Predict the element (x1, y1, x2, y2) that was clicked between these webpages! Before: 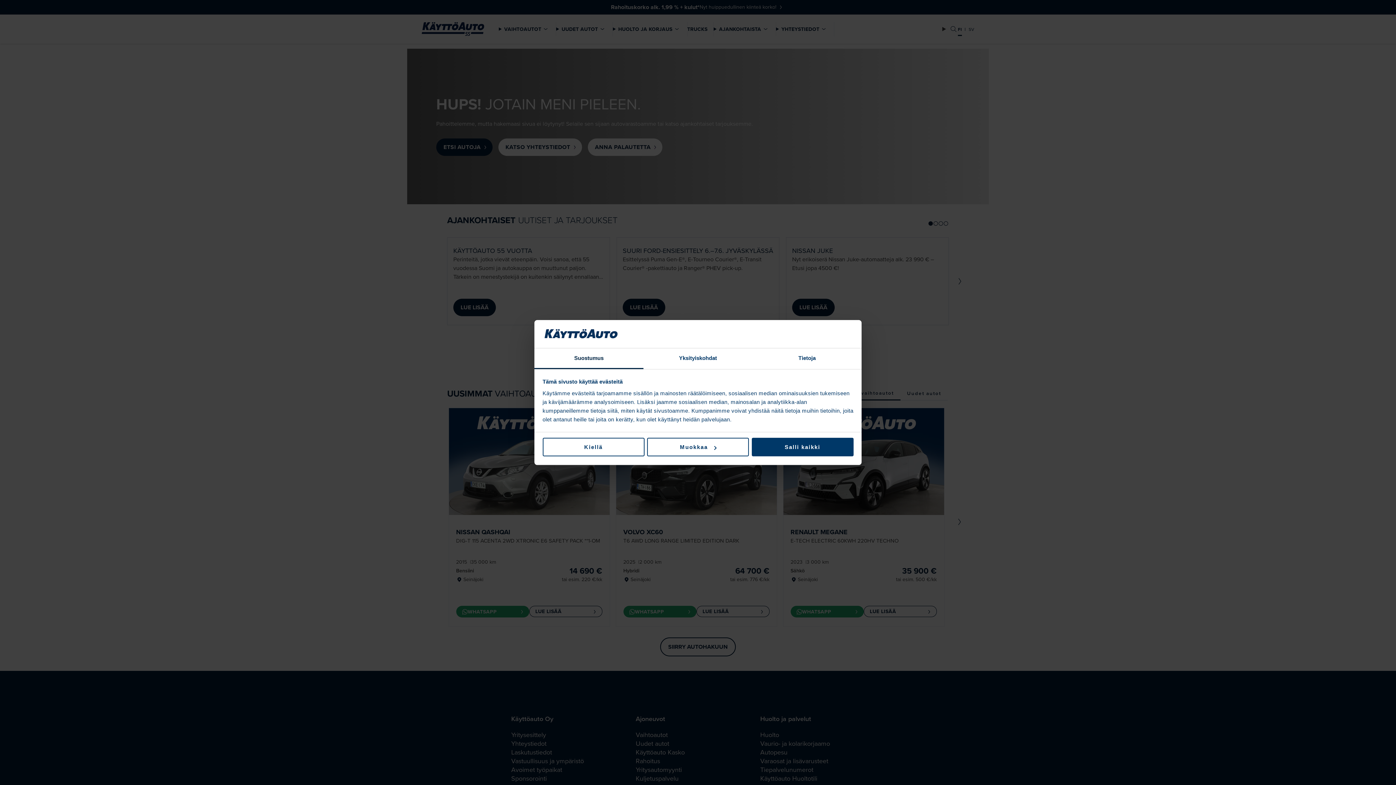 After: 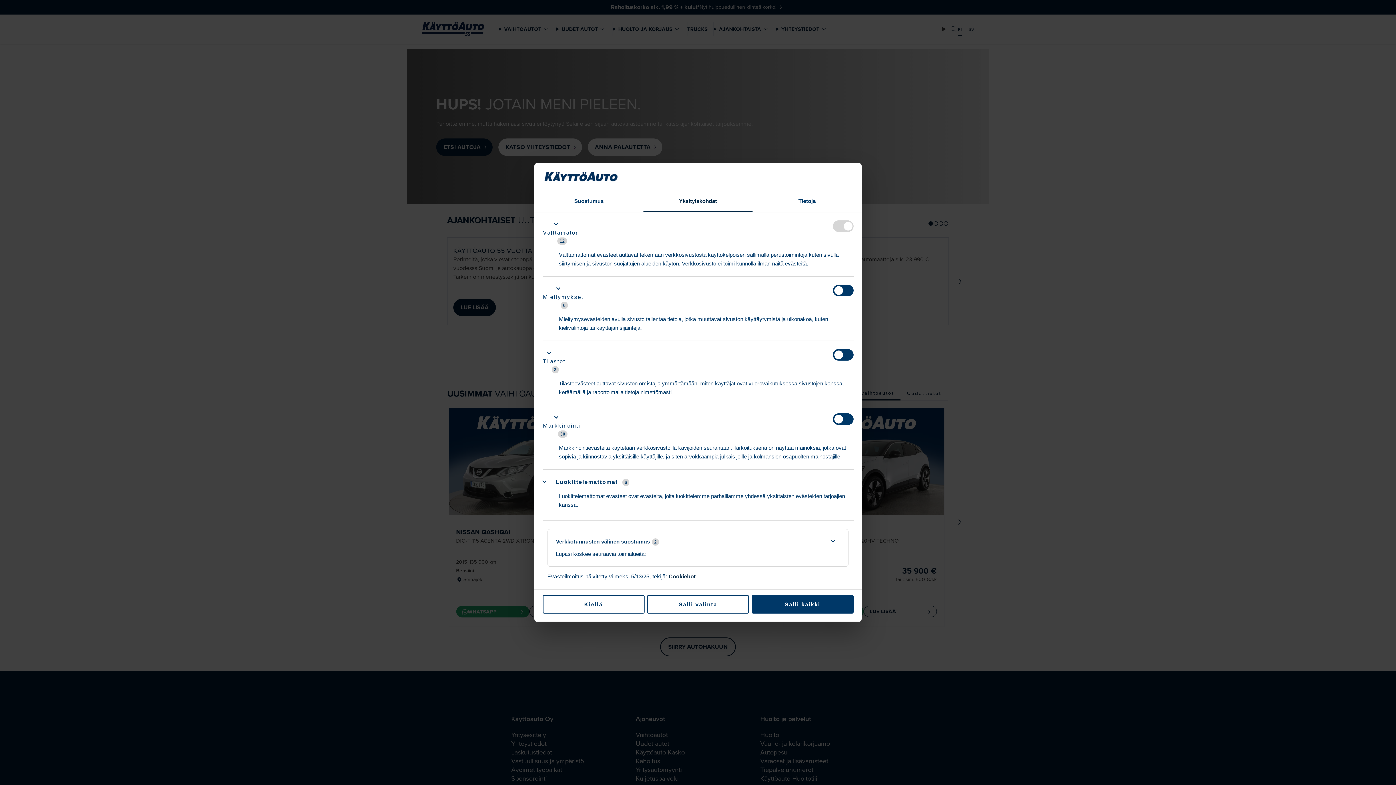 Action: bbox: (647, 438, 749, 456) label: Muokkaa